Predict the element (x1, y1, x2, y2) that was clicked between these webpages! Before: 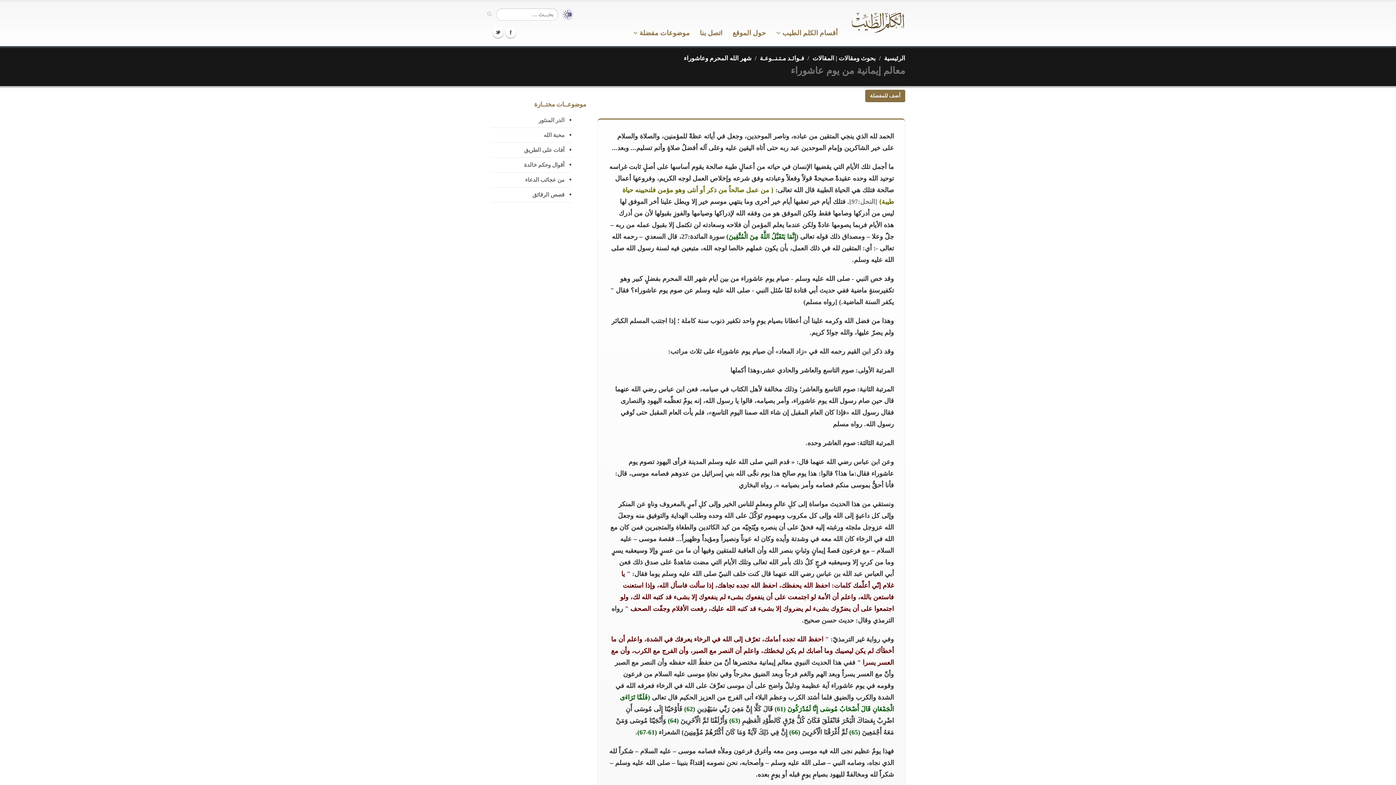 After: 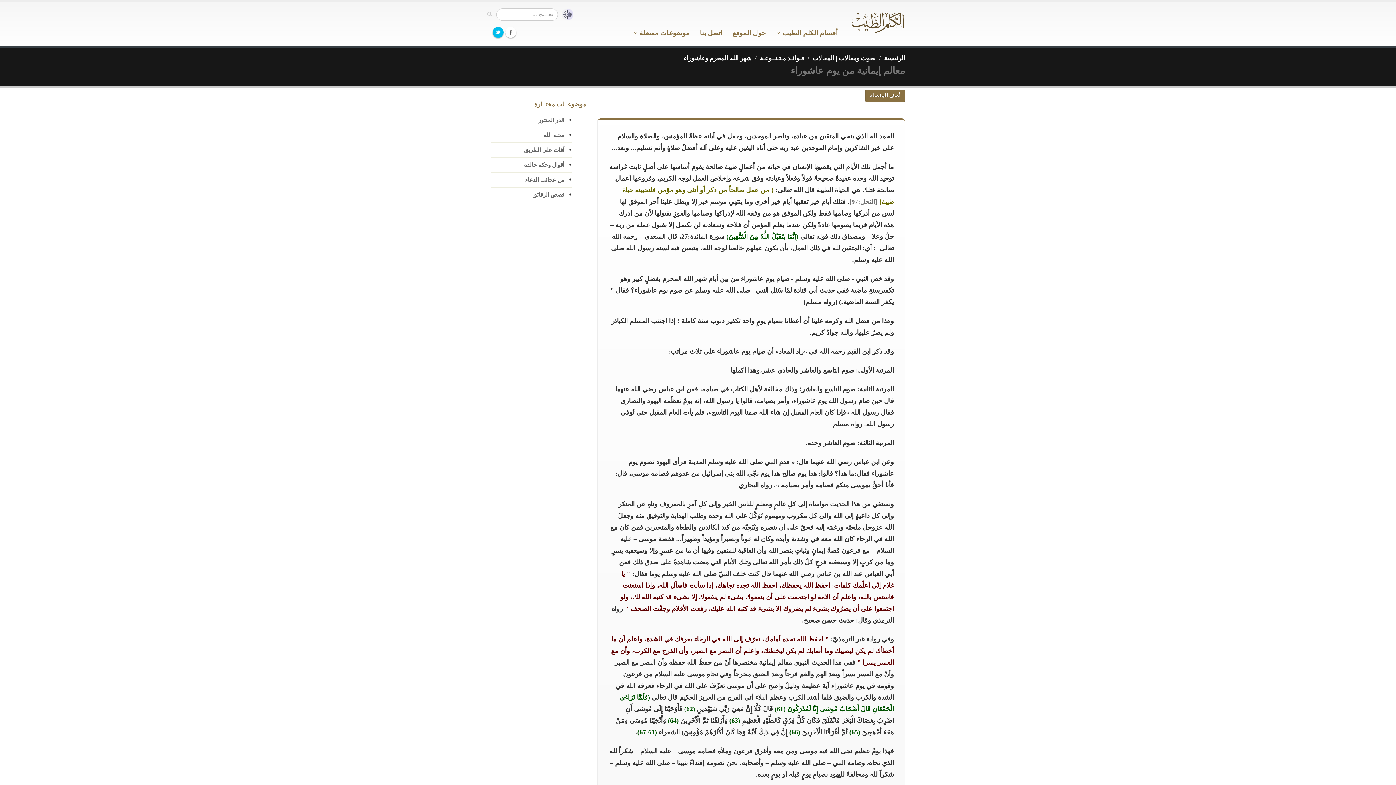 Action: label: Twitter bbox: (492, 26, 503, 37)